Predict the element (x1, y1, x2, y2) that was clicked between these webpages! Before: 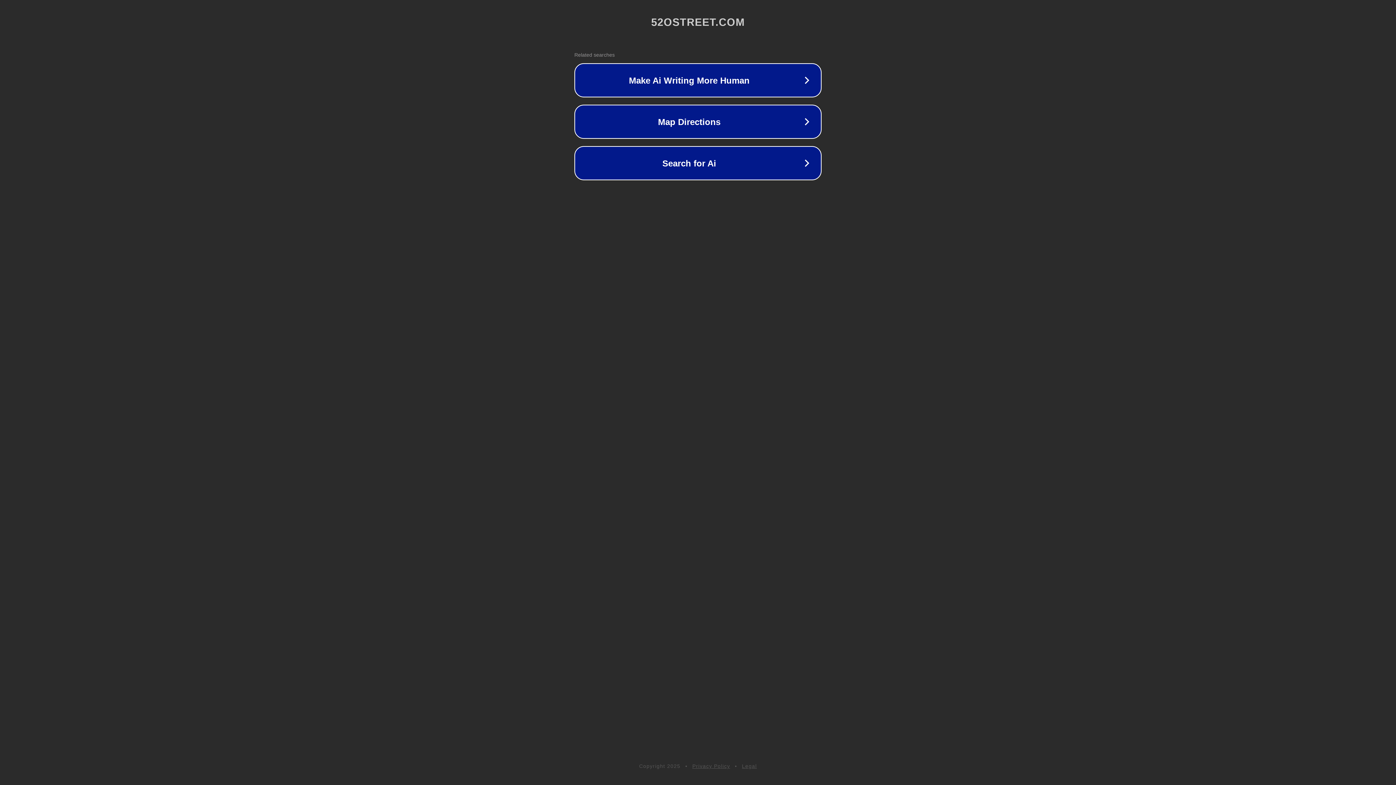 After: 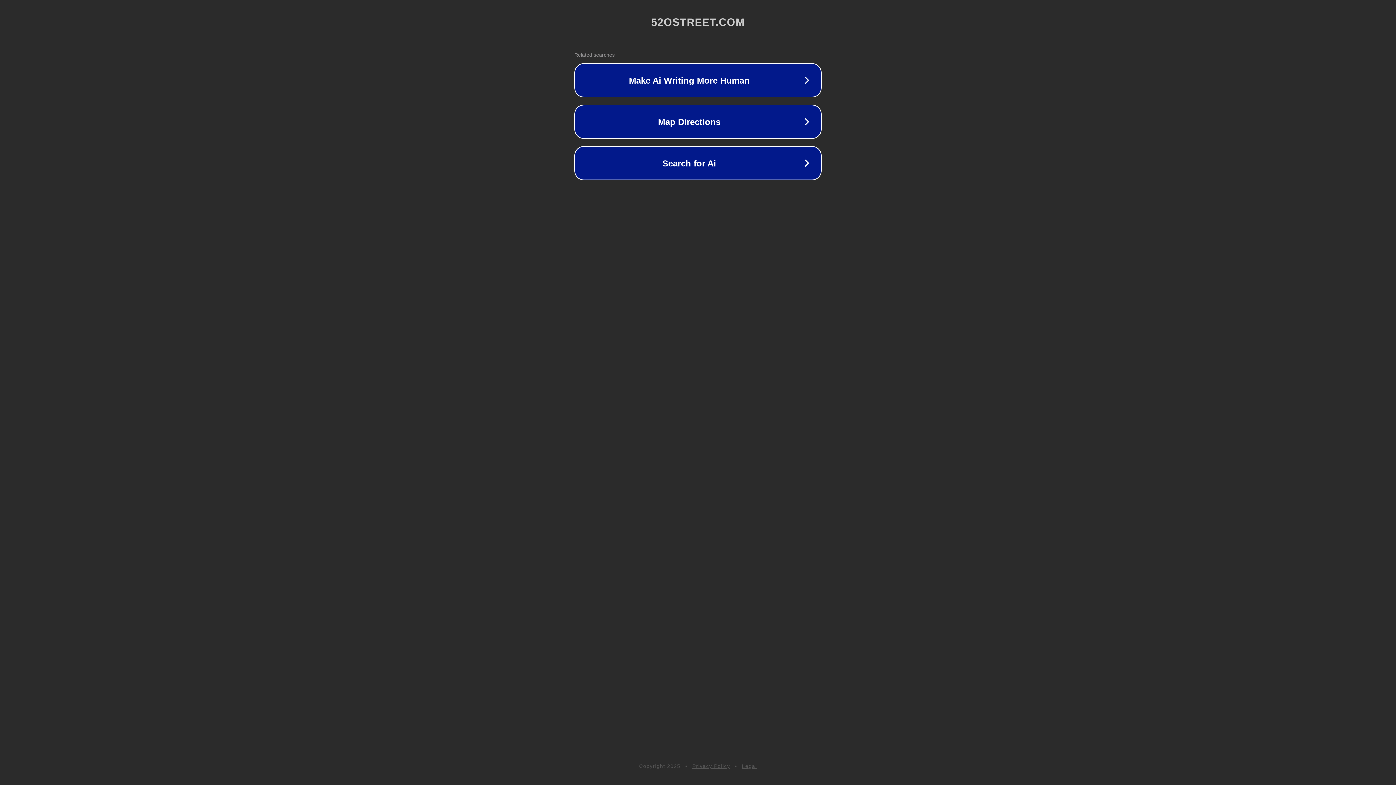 Action: bbox: (692, 763, 730, 769) label: Privacy Policy